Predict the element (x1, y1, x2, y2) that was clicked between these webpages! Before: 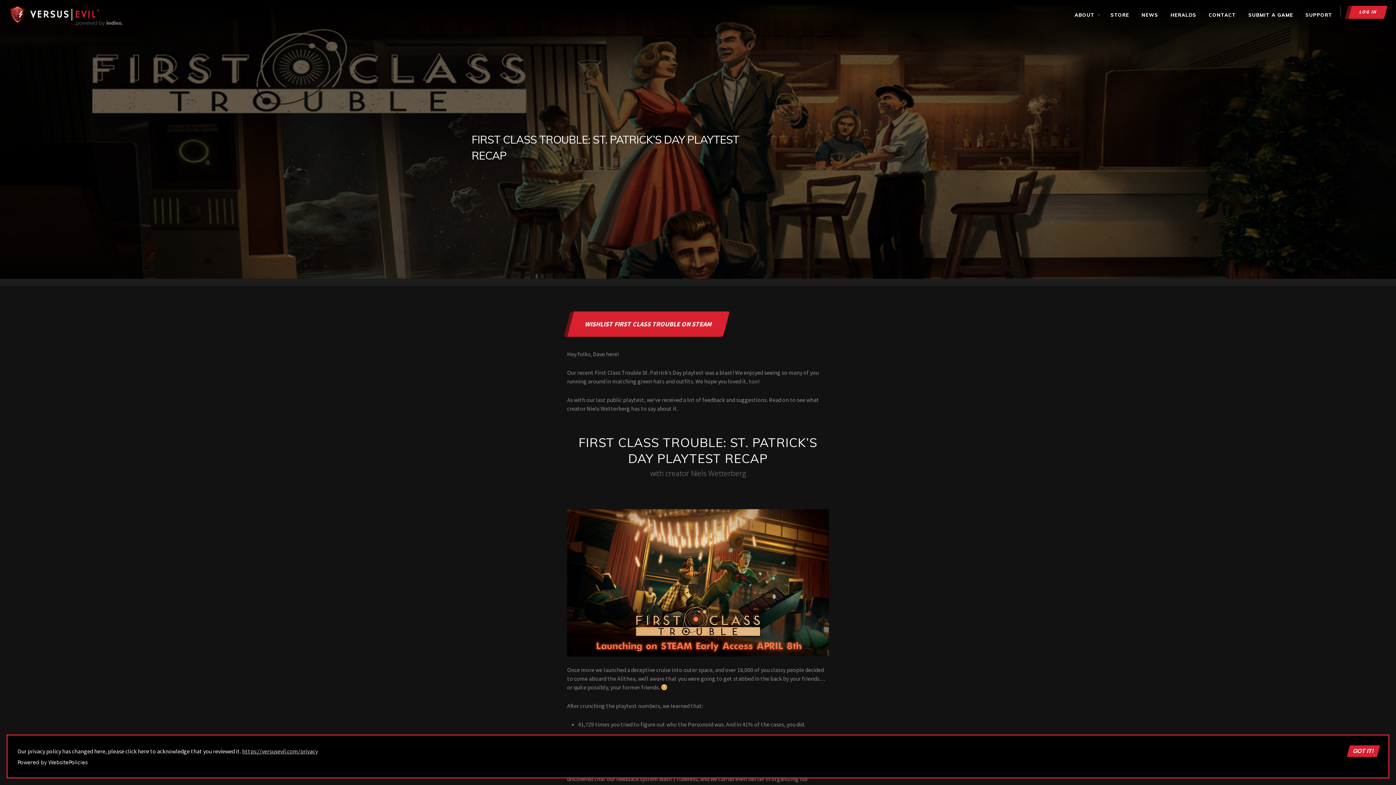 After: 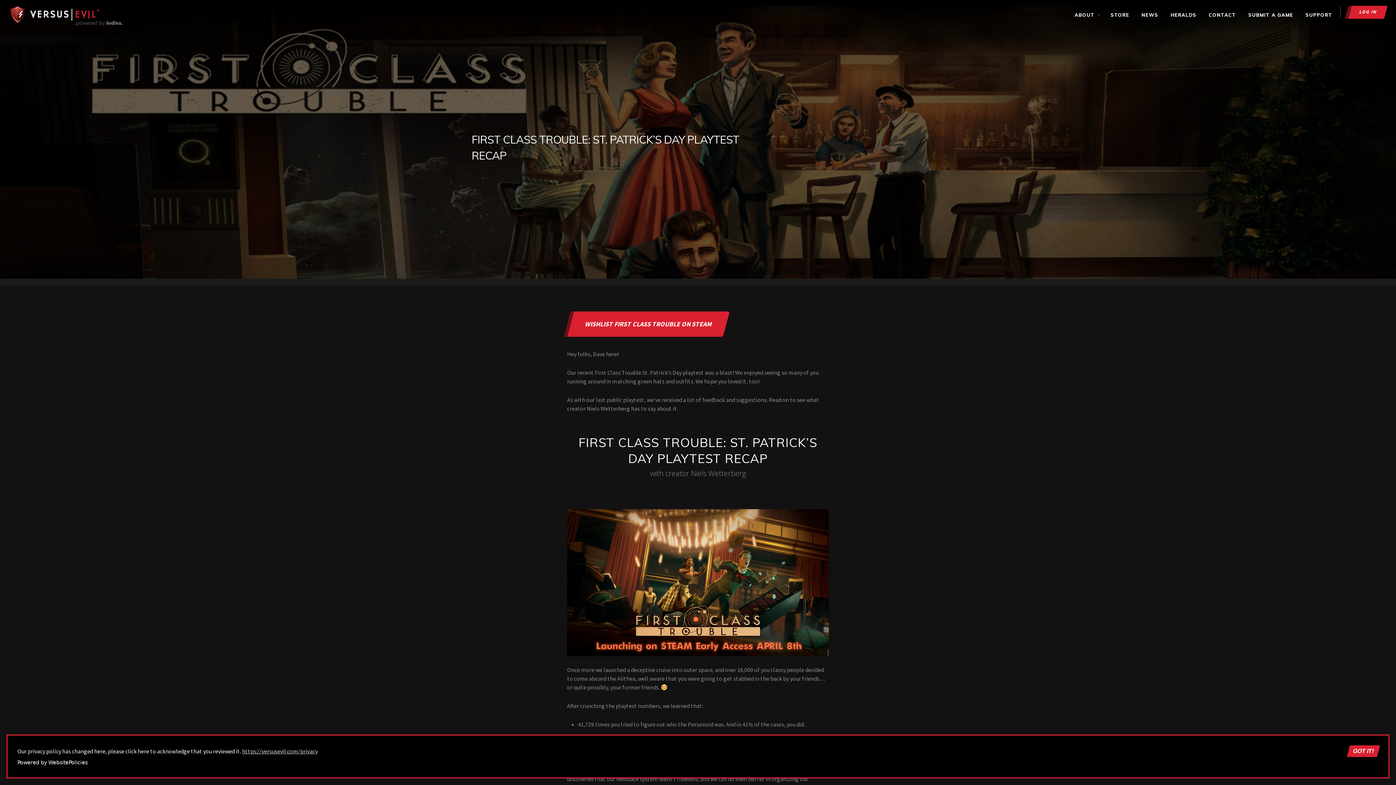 Action: bbox: (17, 758, 87, 768) label: Powered by WebsitePolicies